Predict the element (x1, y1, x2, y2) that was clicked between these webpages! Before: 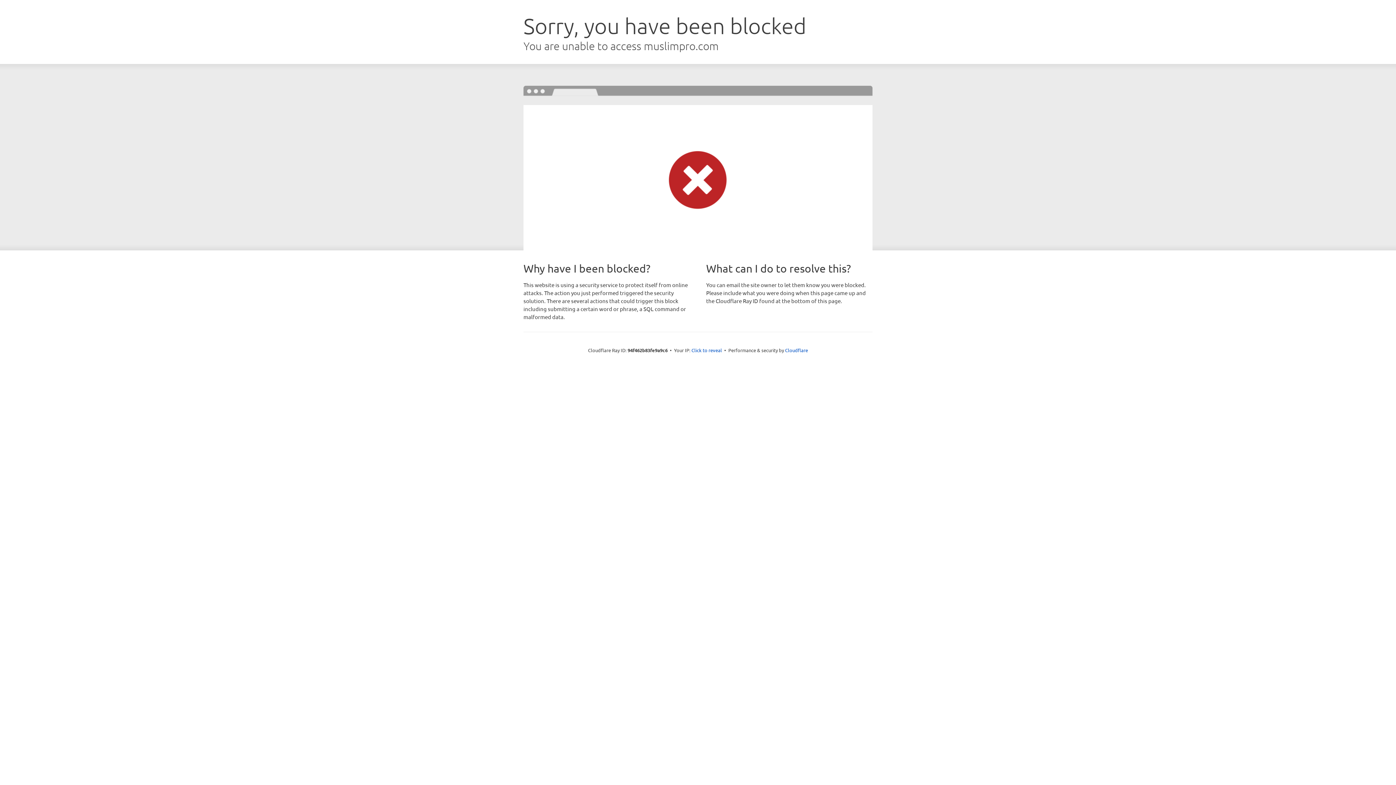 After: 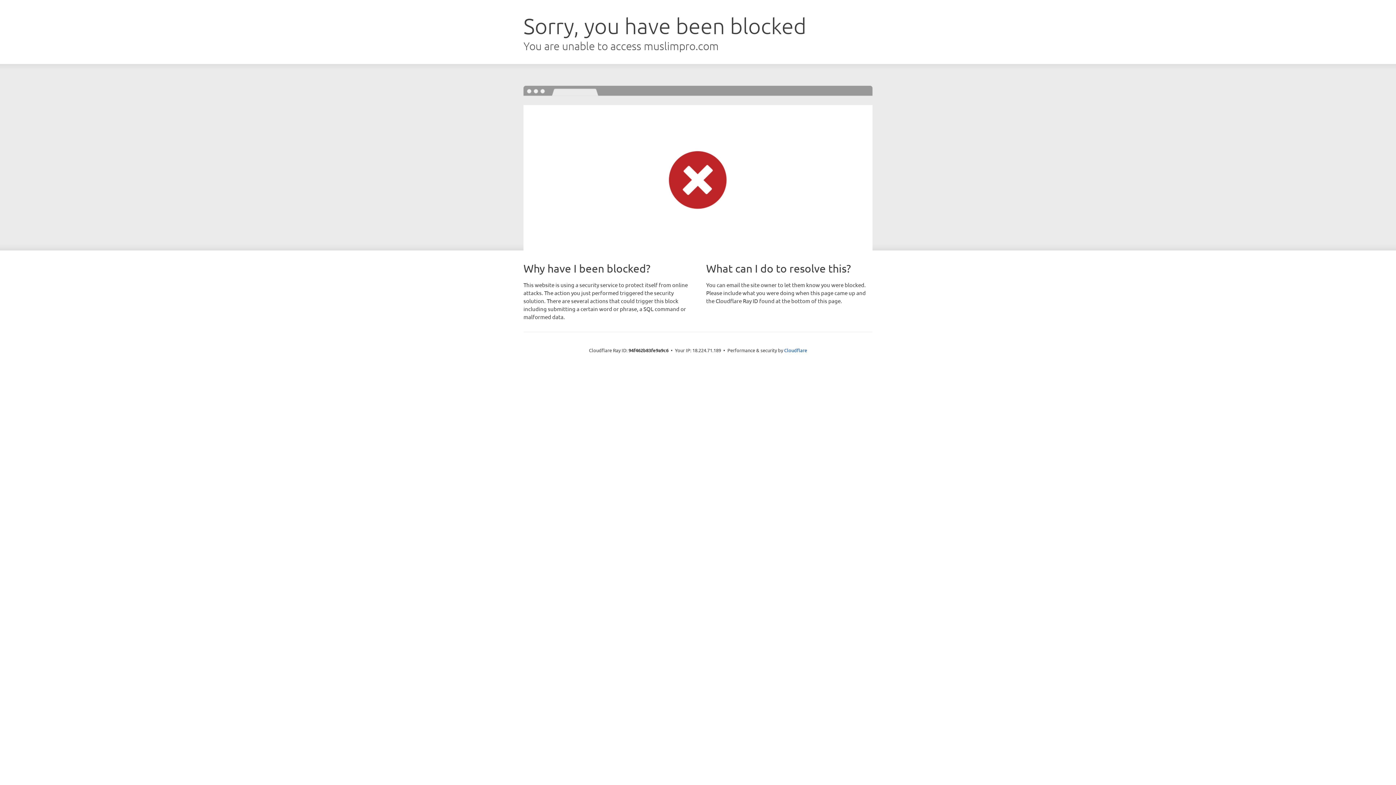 Action: bbox: (691, 346, 722, 353) label: Click to reveal